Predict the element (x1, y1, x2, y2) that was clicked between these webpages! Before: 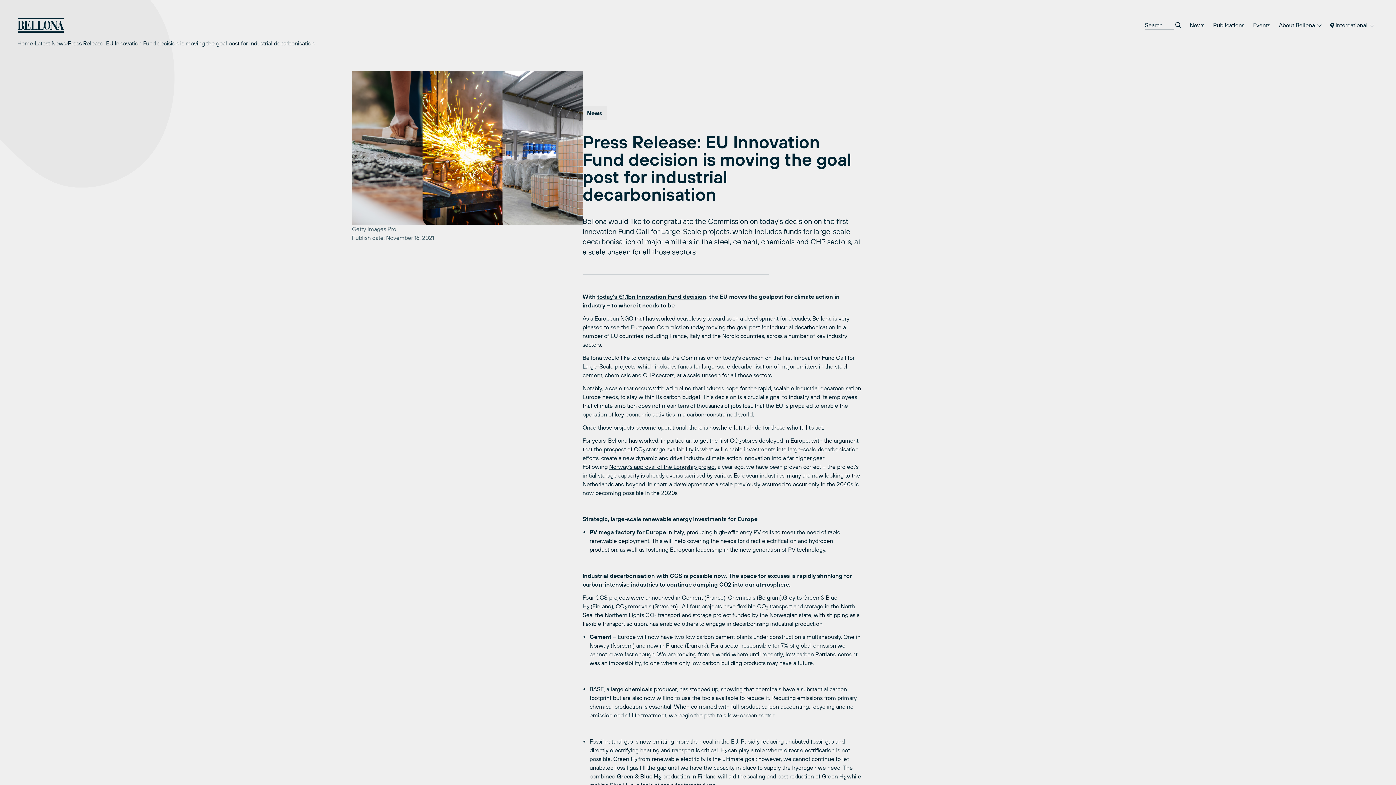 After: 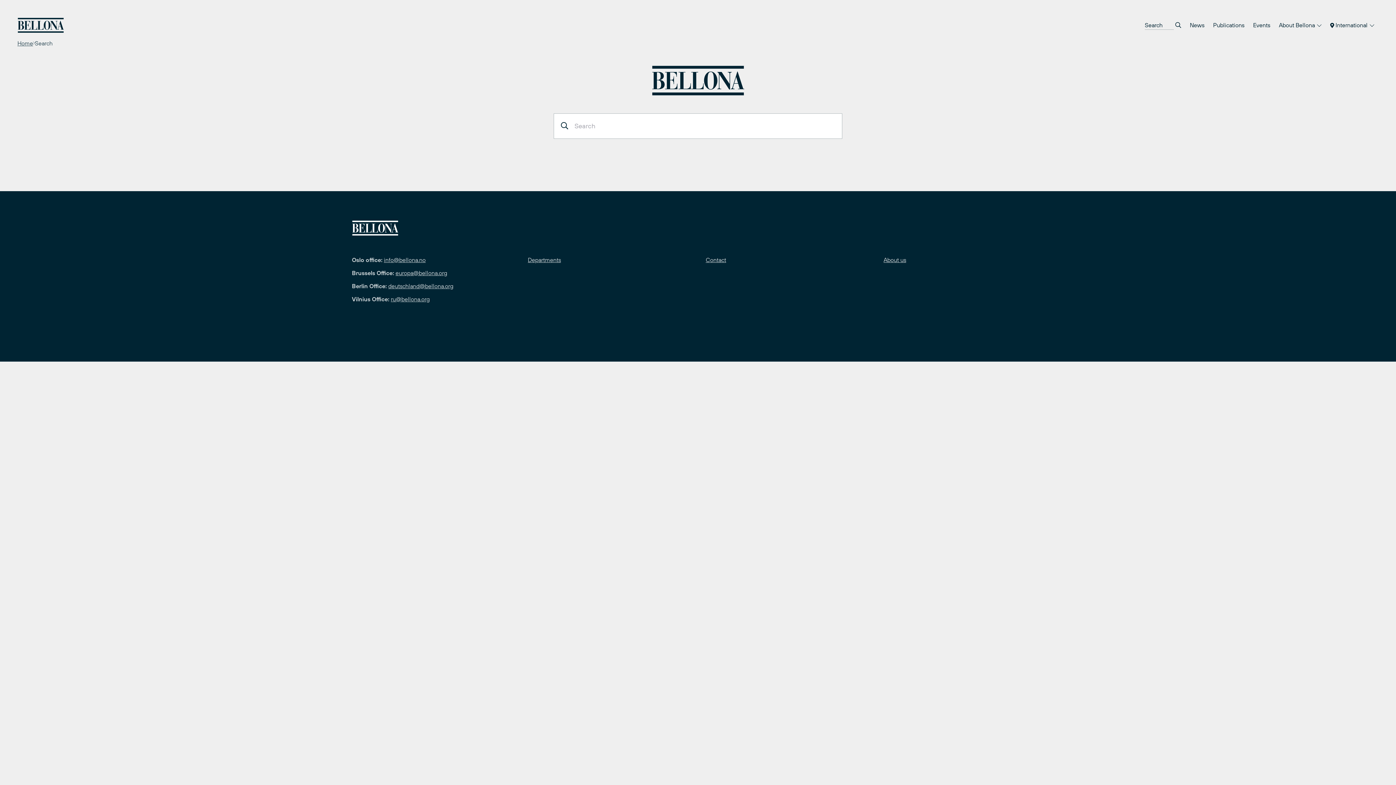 Action: bbox: (1175, 20, 1181, 29)